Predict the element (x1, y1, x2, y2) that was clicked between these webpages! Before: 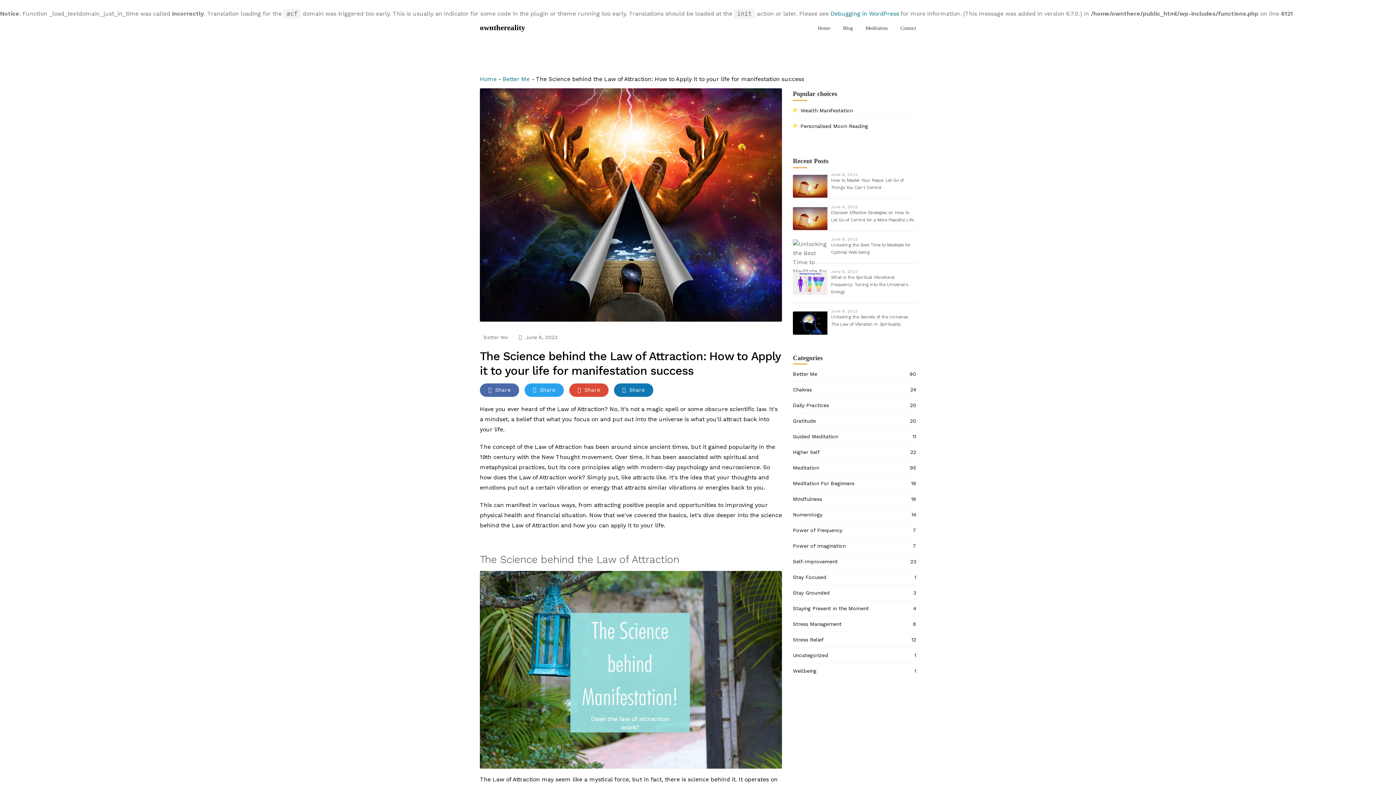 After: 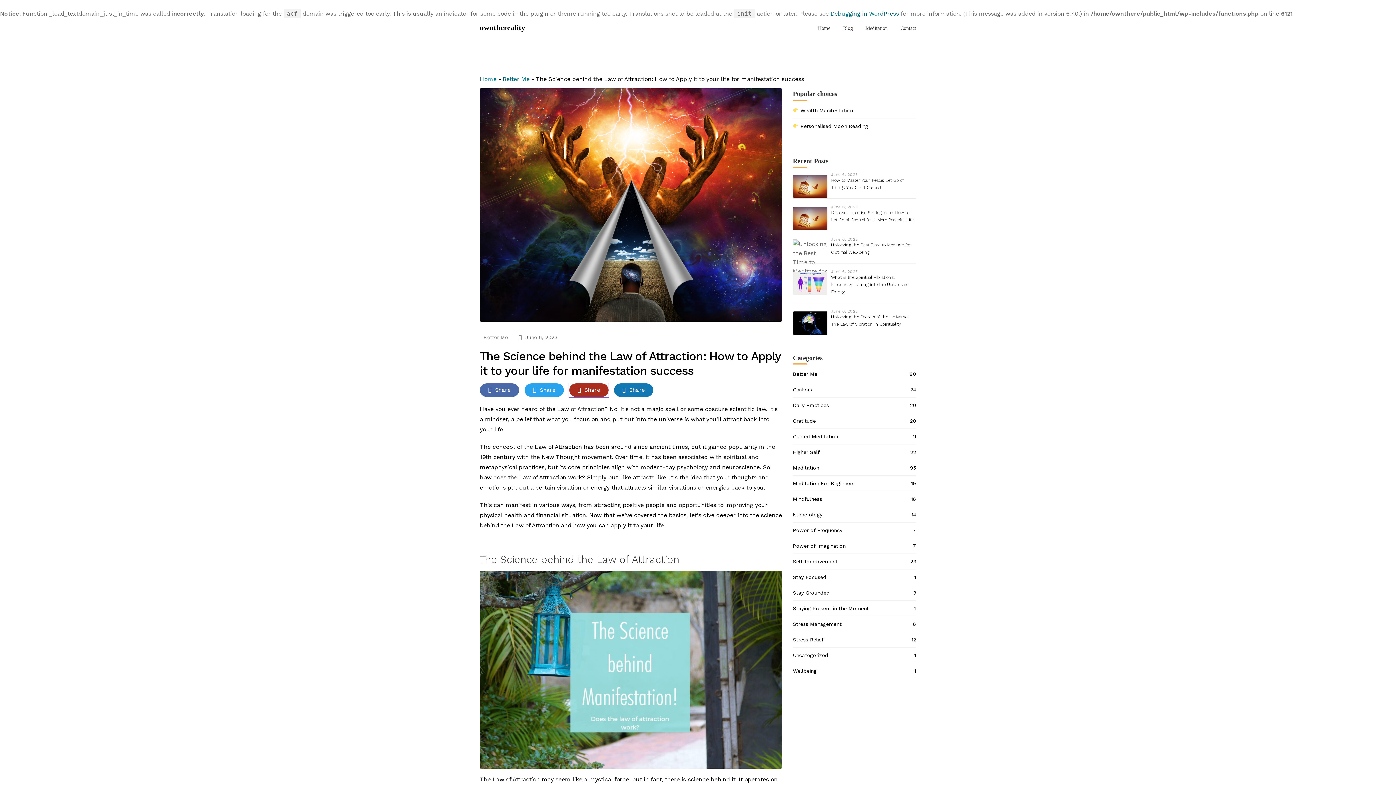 Action: label: Share bbox: (569, 383, 608, 397)